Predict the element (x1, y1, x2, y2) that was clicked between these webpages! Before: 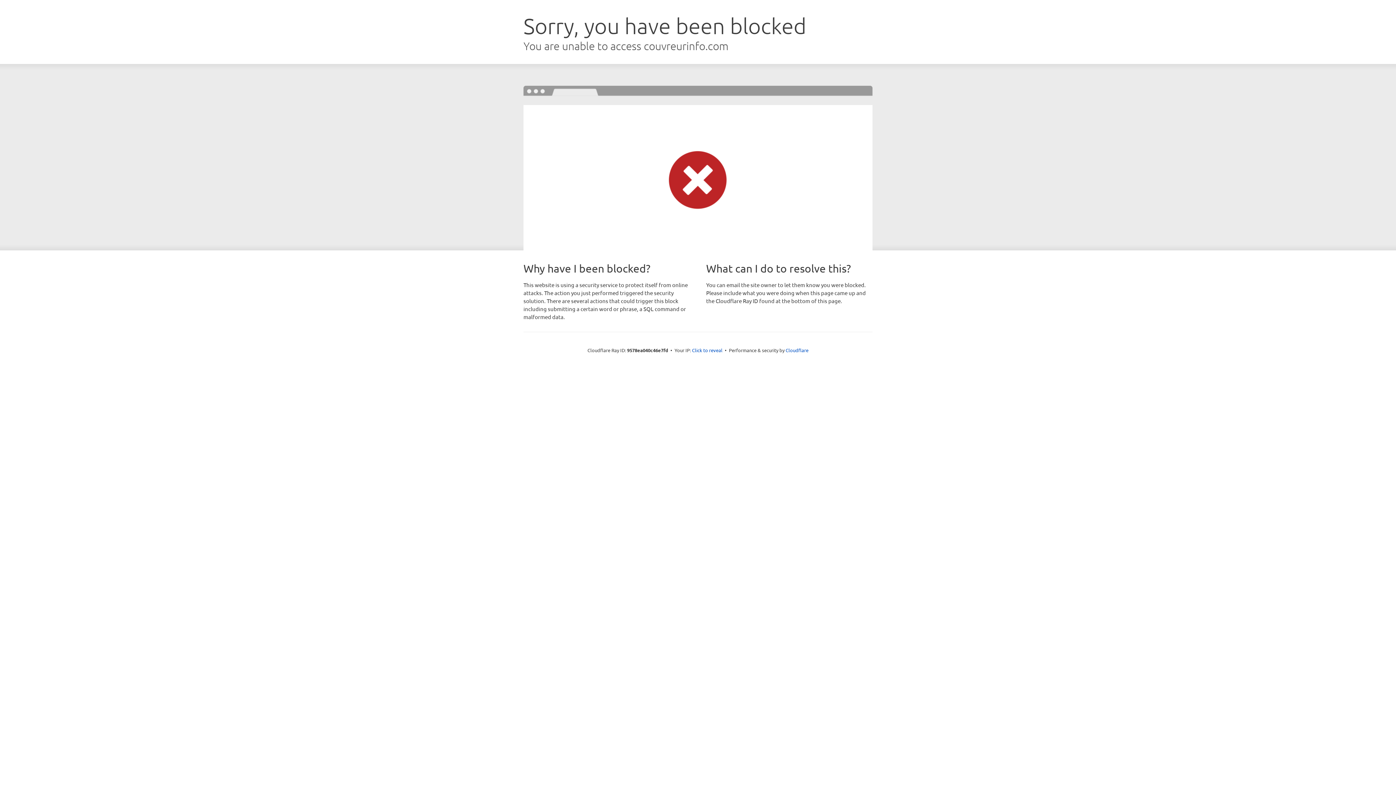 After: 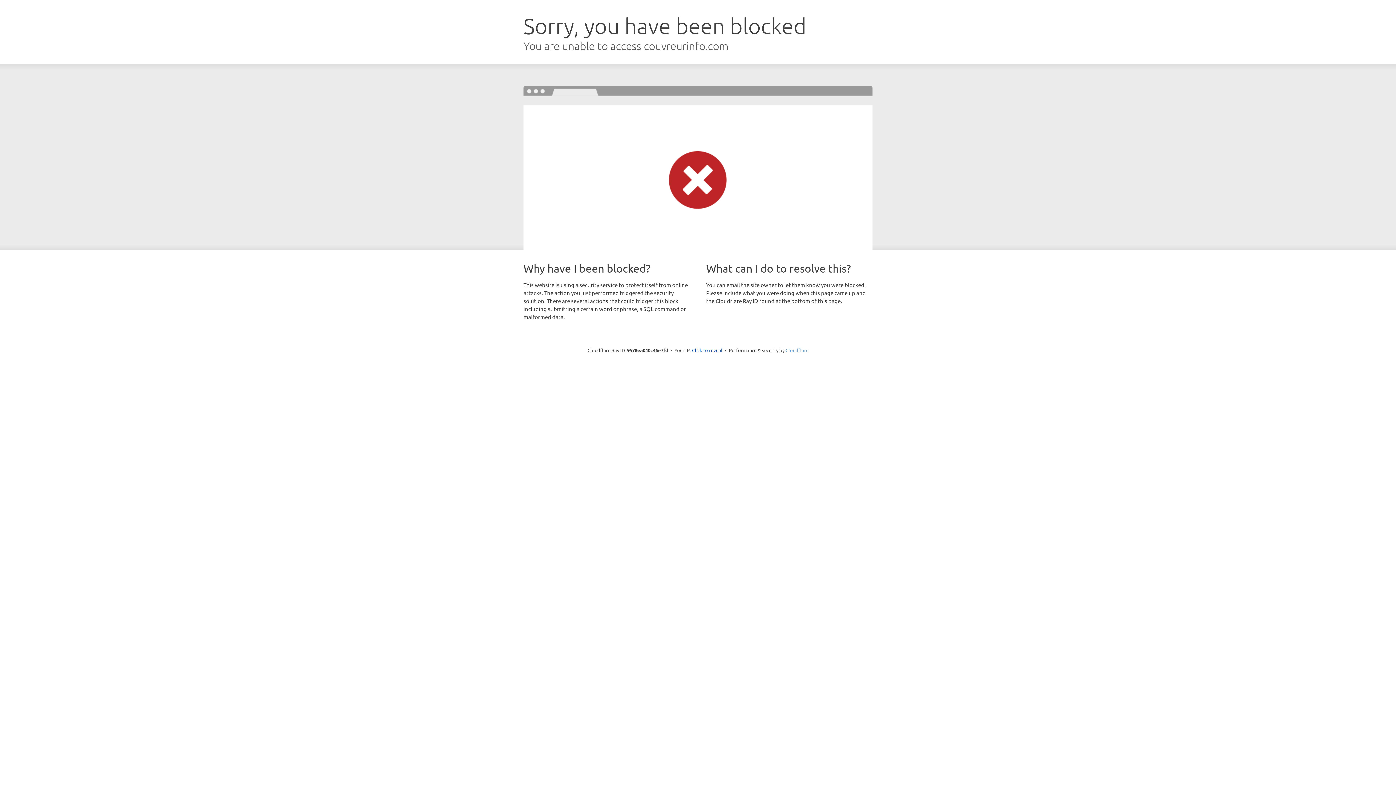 Action: label: Cloudflare bbox: (785, 347, 808, 353)